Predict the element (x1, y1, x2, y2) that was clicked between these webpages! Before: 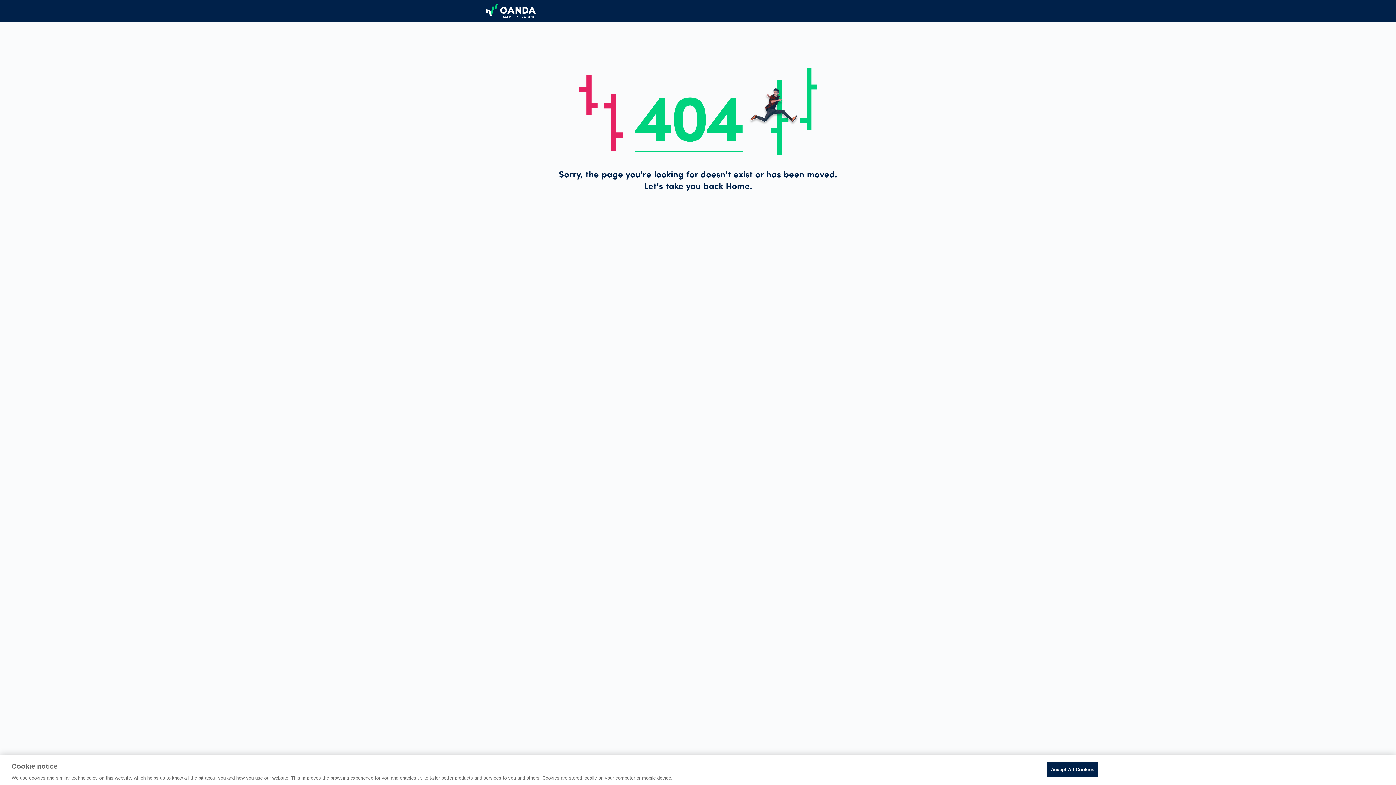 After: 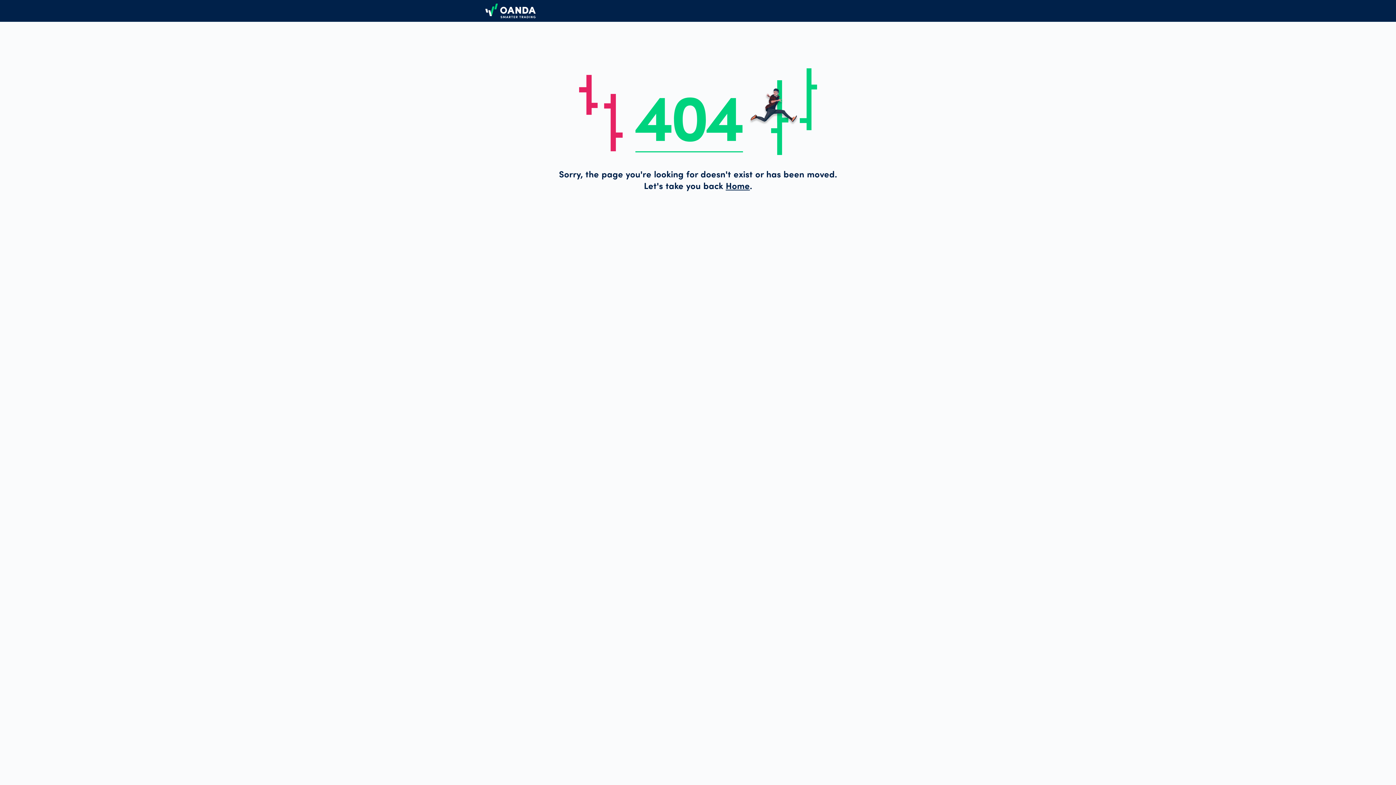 Action: bbox: (1047, 762, 1098, 777) label: Accept All Cookies